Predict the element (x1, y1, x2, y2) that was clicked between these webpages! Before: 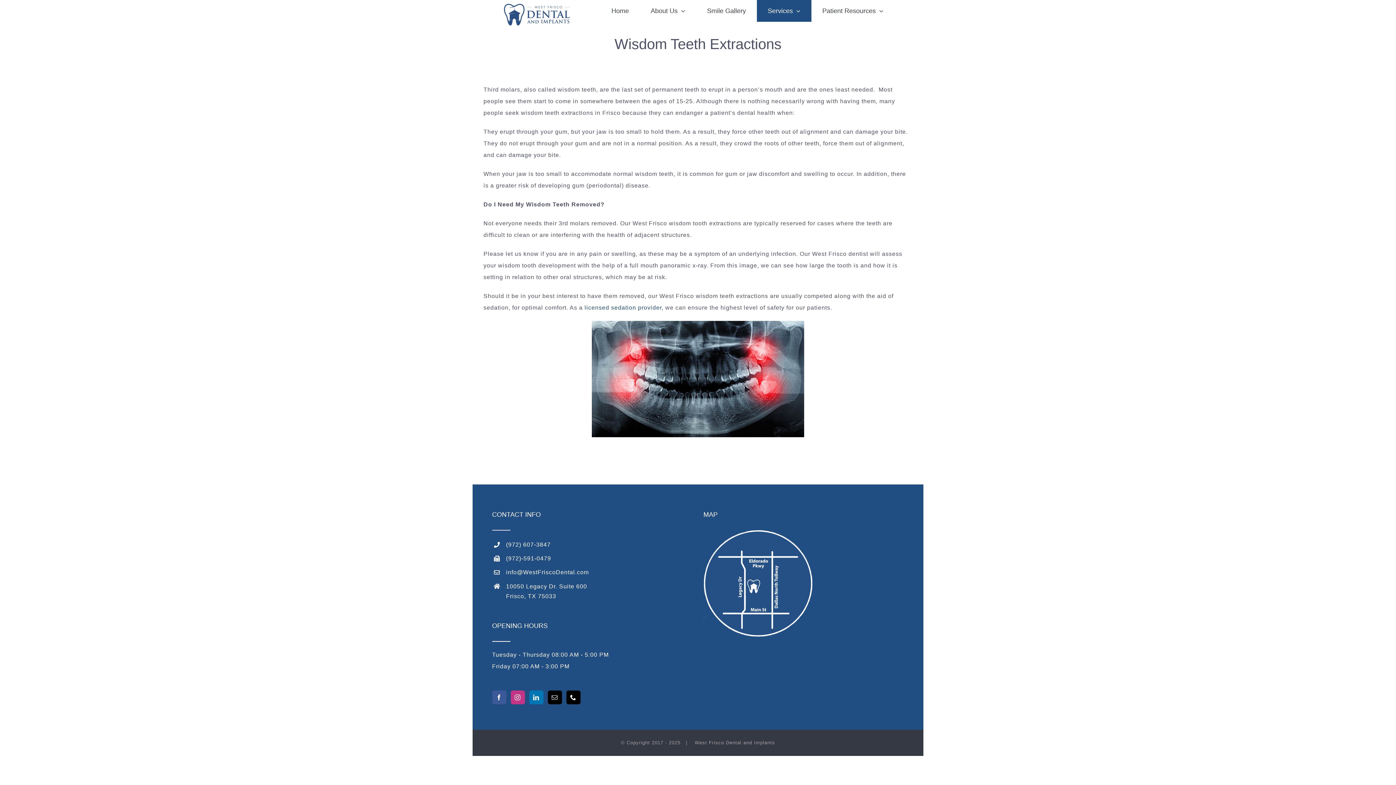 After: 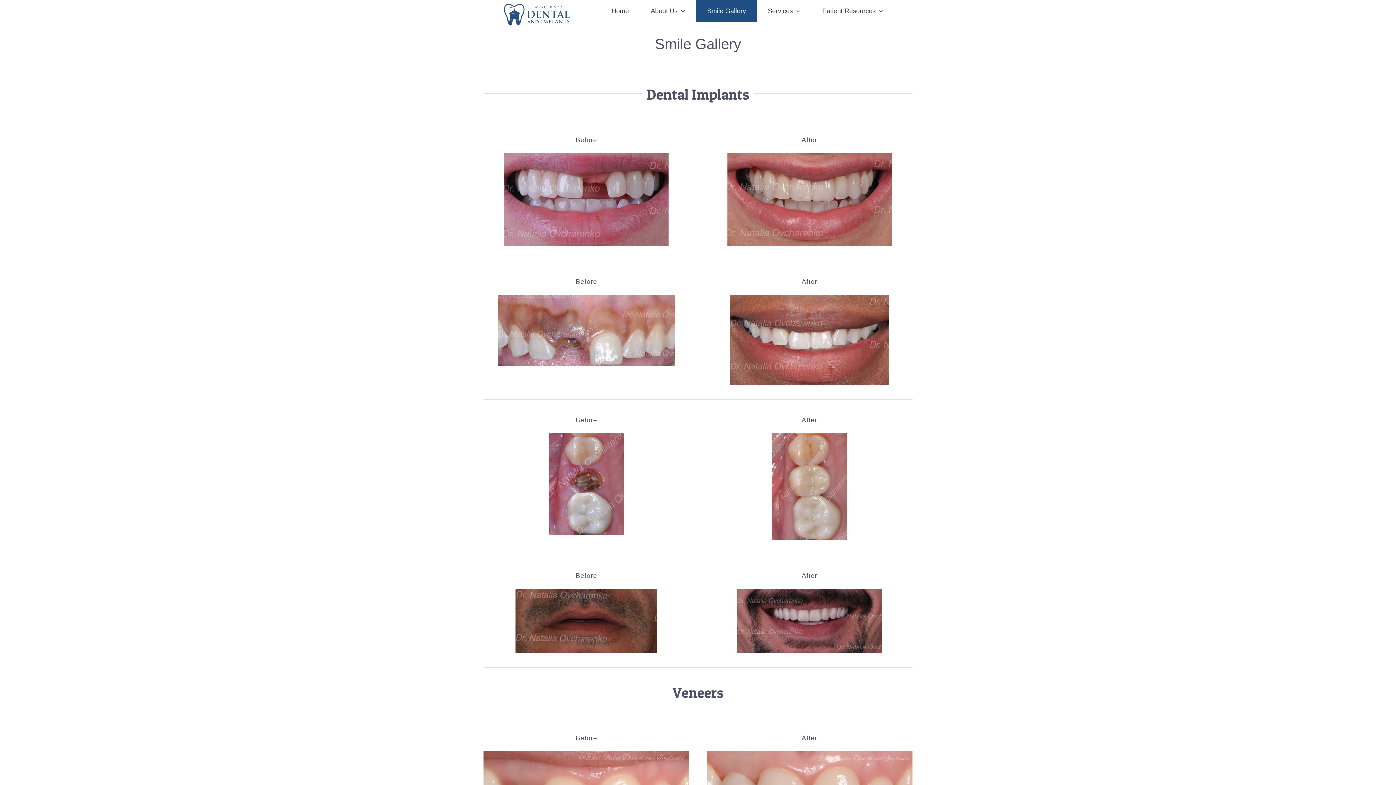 Action: label: Smile Gallery bbox: (696, 0, 757, 21)